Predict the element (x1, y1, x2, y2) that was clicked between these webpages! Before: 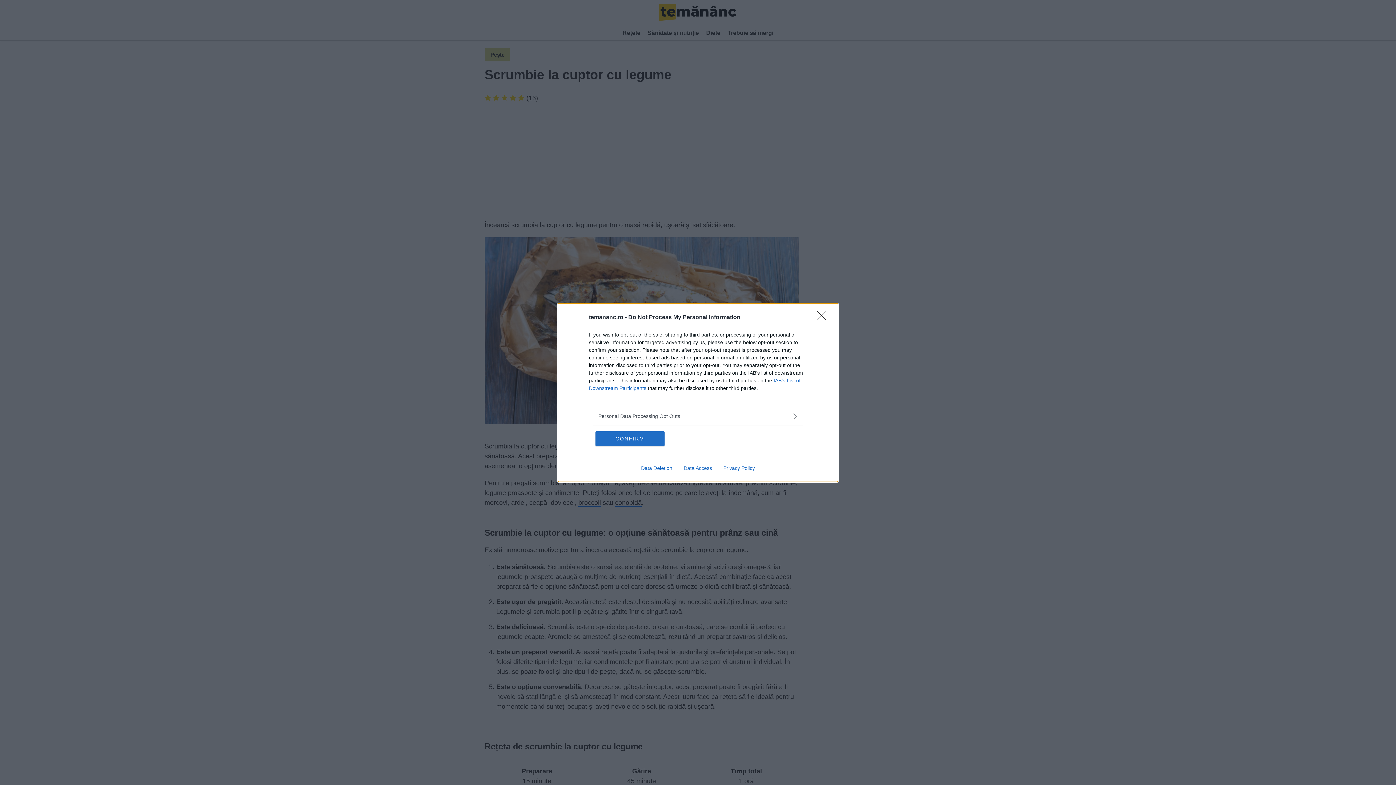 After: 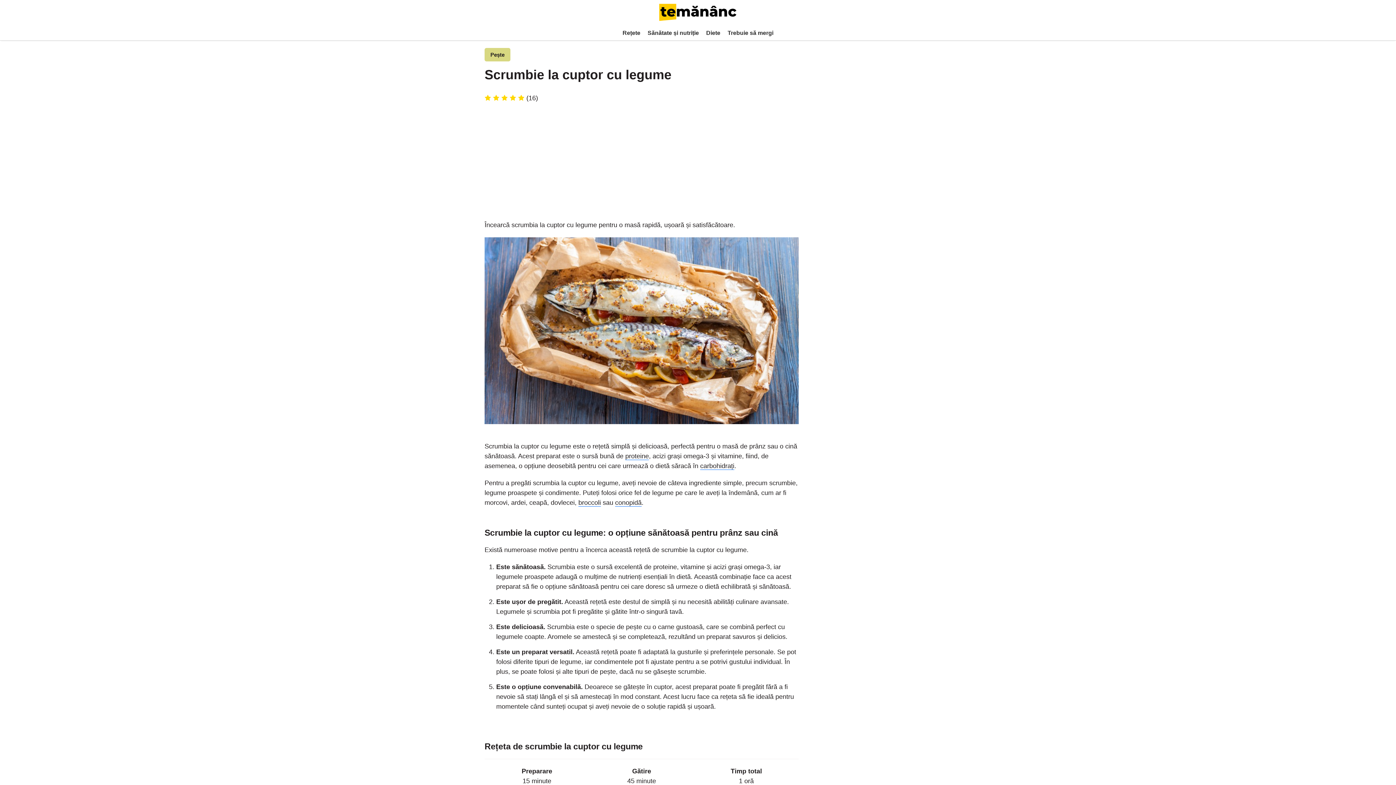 Action: label: CONFIRM bbox: (595, 431, 664, 446)